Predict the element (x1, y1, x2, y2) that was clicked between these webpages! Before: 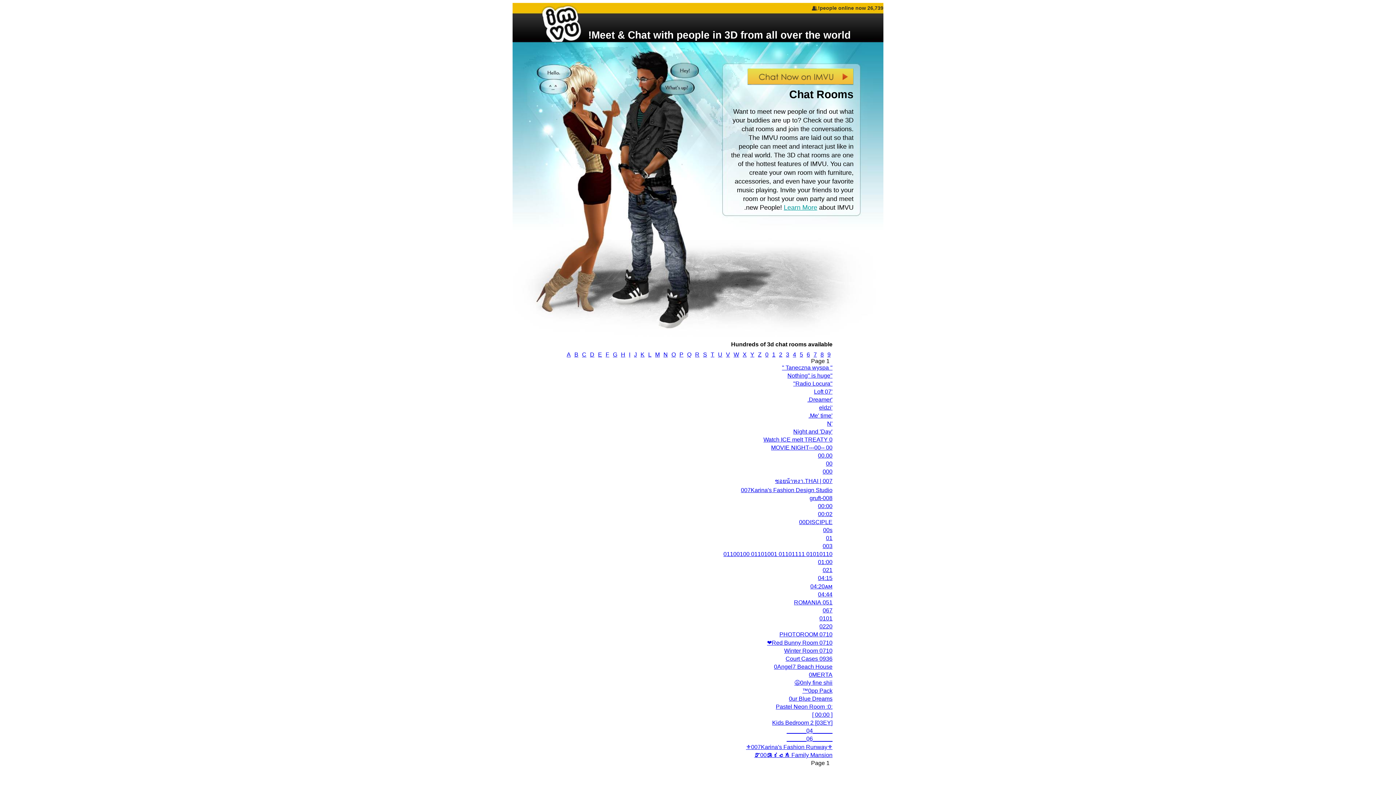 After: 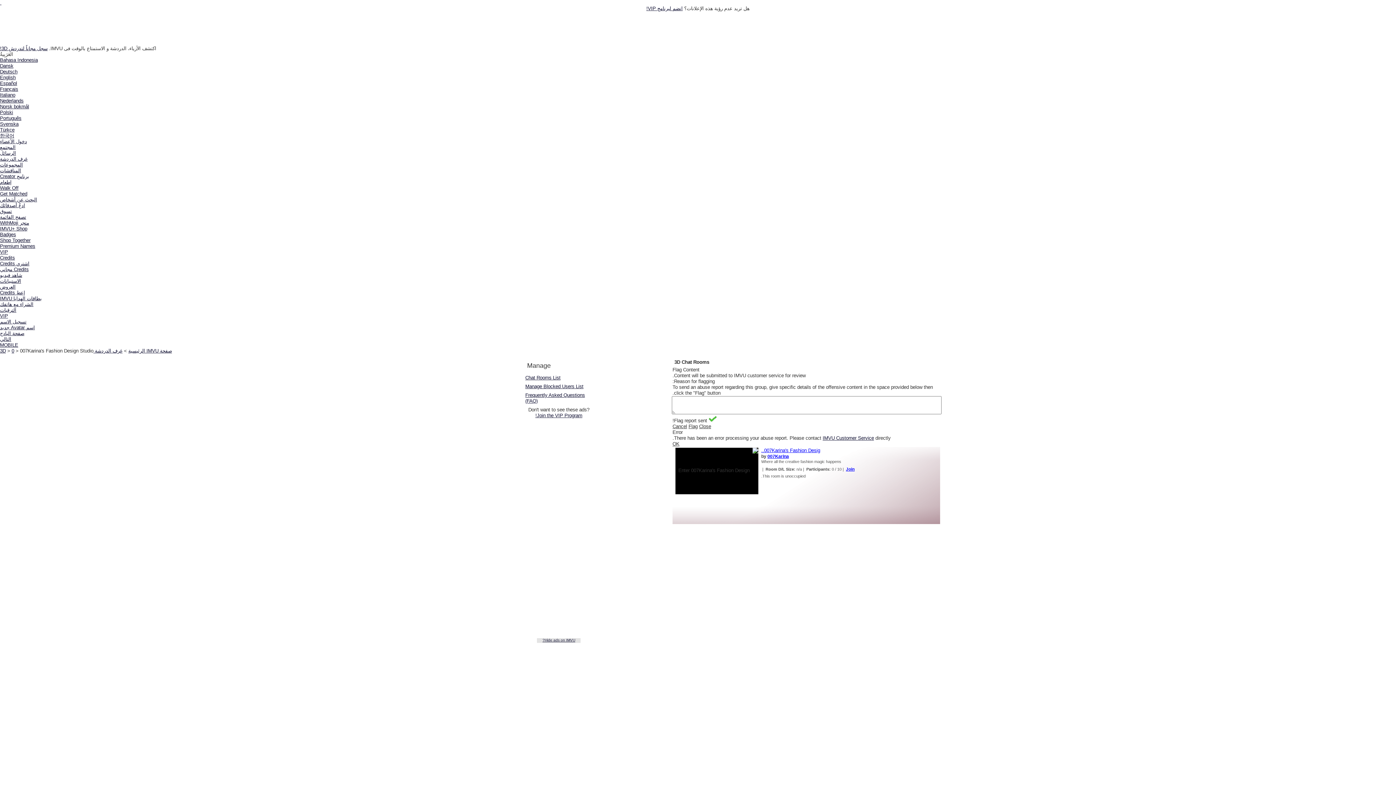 Action: bbox: (563, 487, 832, 493) label: 007Karina's Fashion Design Studio